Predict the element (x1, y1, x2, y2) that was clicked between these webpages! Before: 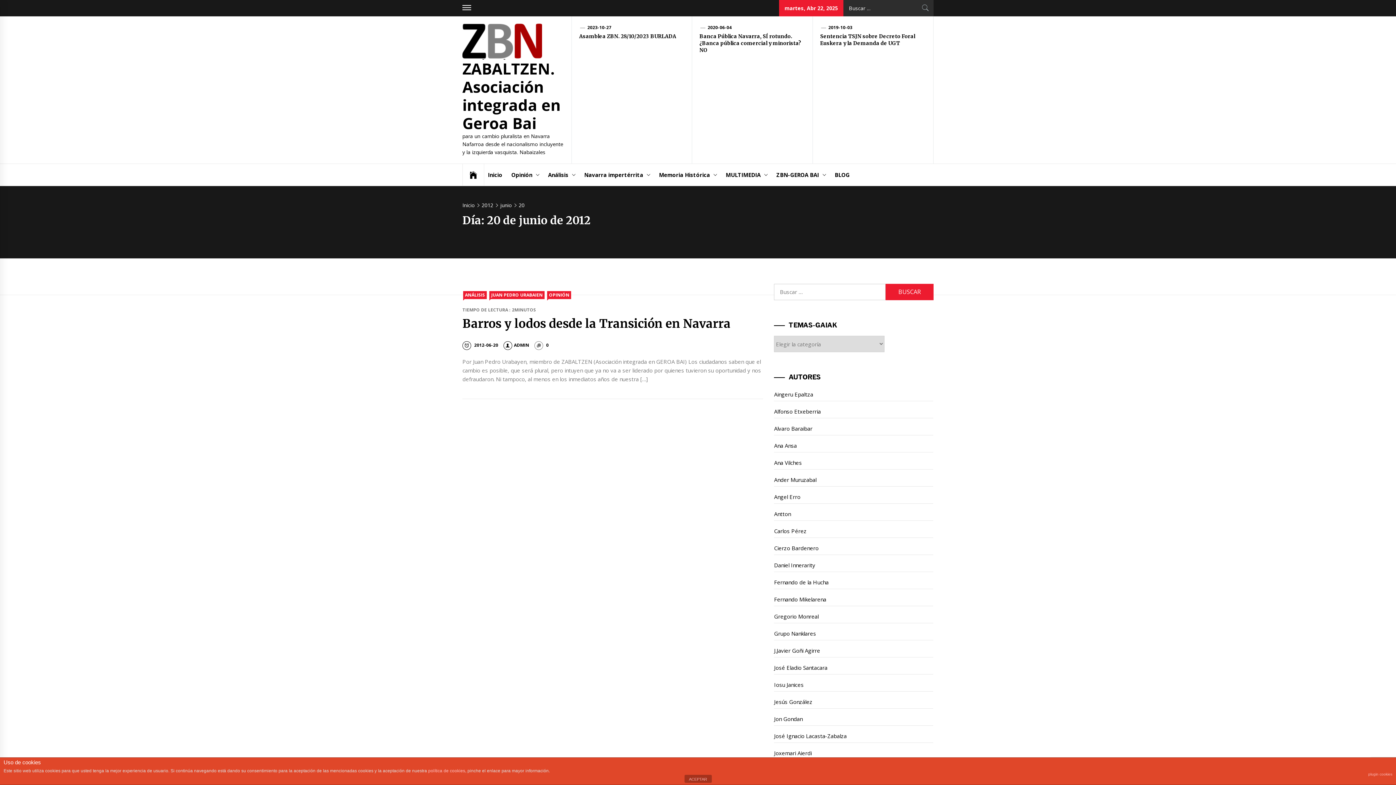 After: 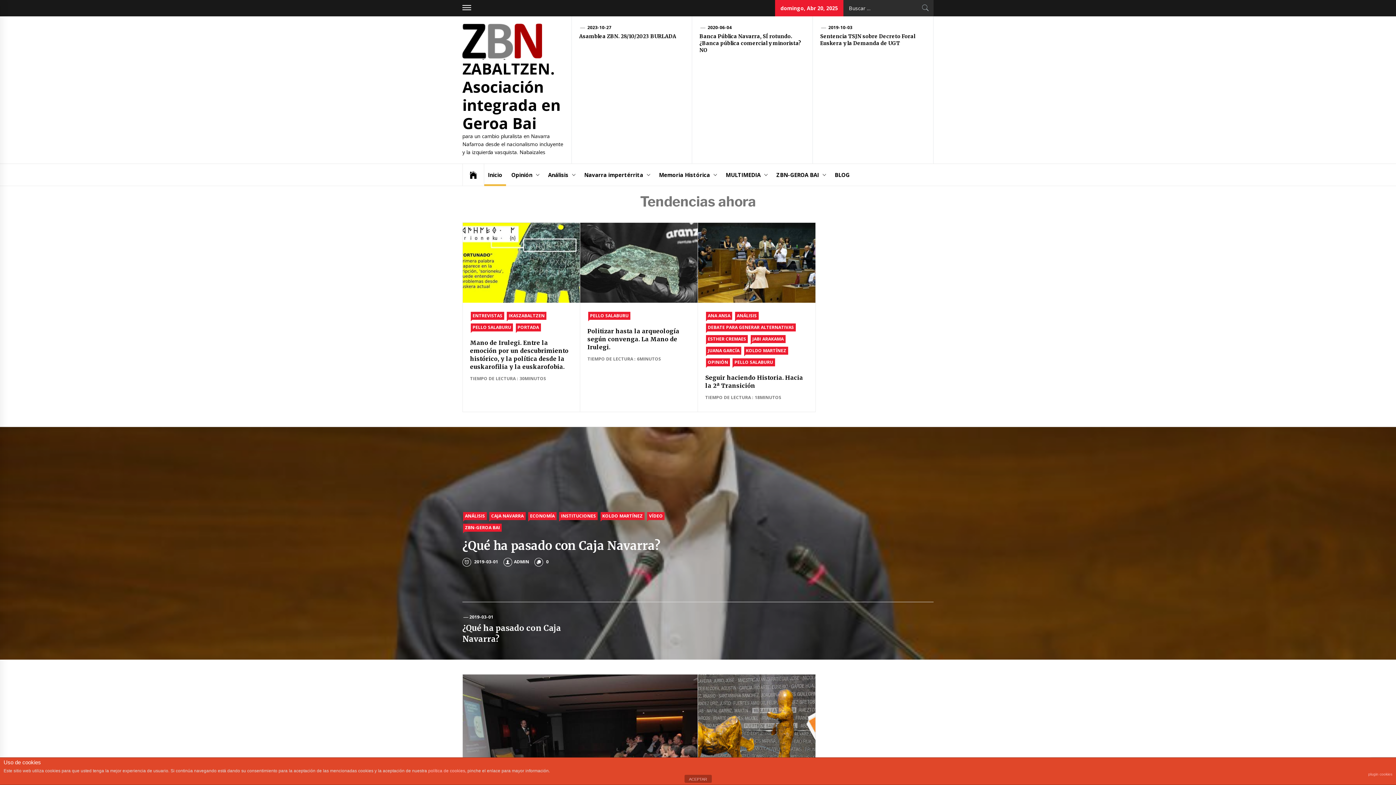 Action: label: ZABALTZEN. Asociación integrada en Geroa Bai bbox: (462, 58, 560, 133)